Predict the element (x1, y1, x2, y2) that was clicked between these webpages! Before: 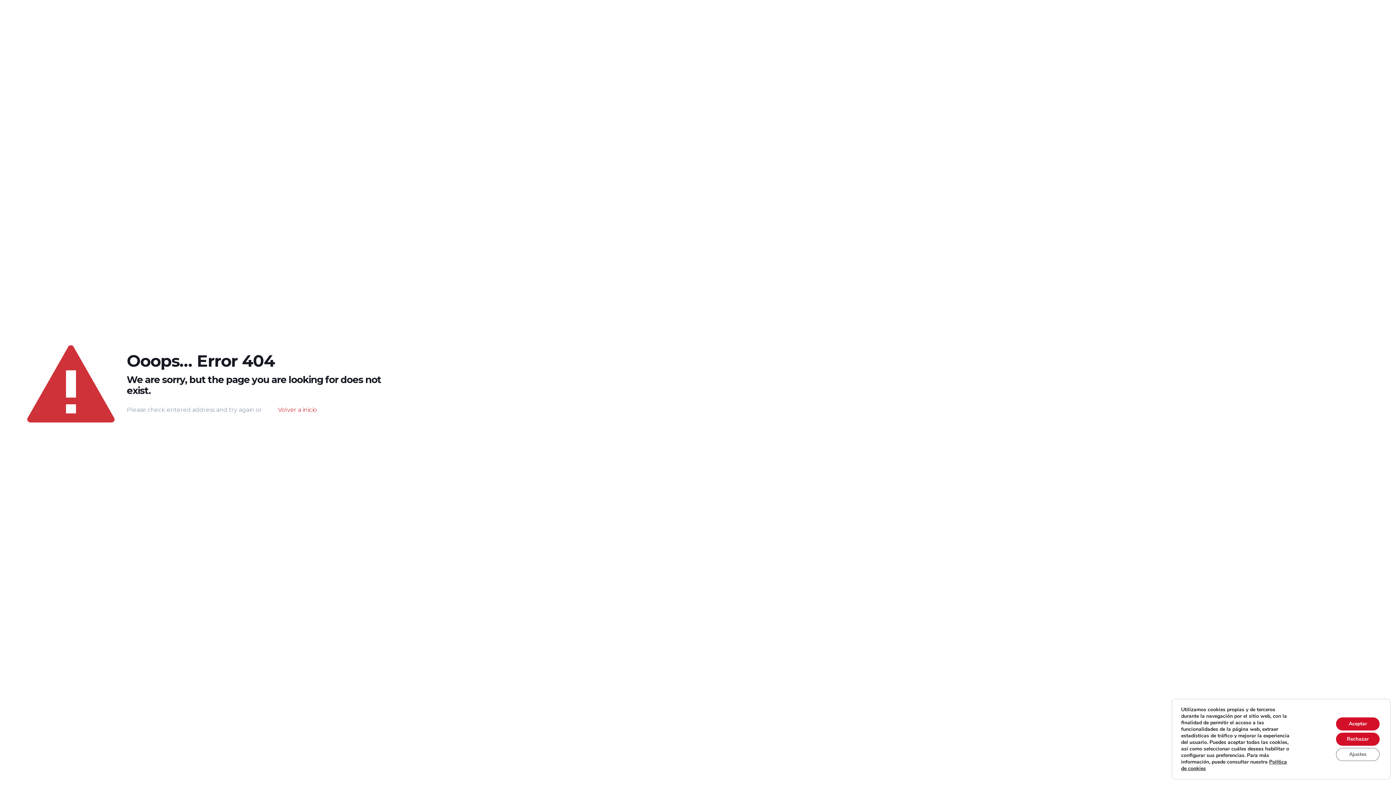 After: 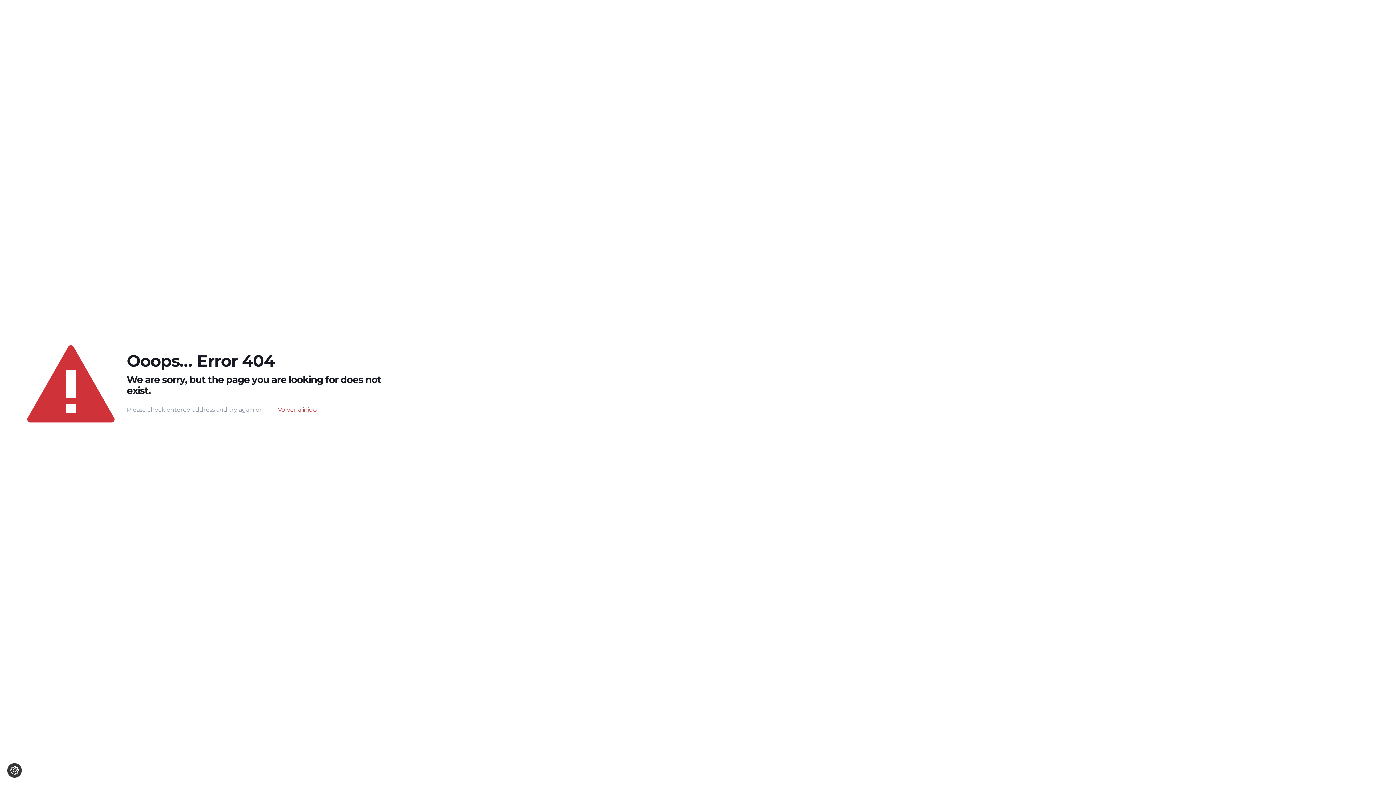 Action: bbox: (1336, 733, 1380, 746) label: Rechazar